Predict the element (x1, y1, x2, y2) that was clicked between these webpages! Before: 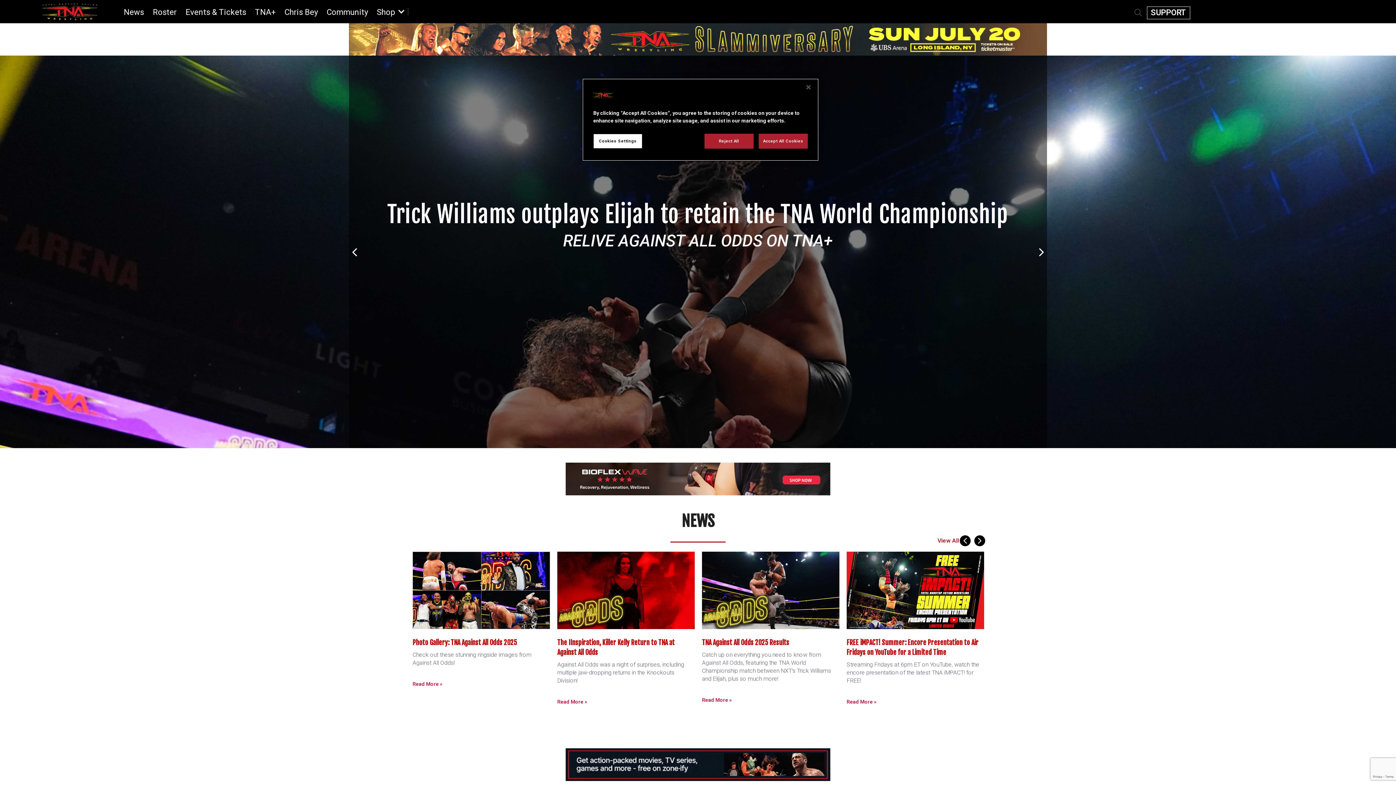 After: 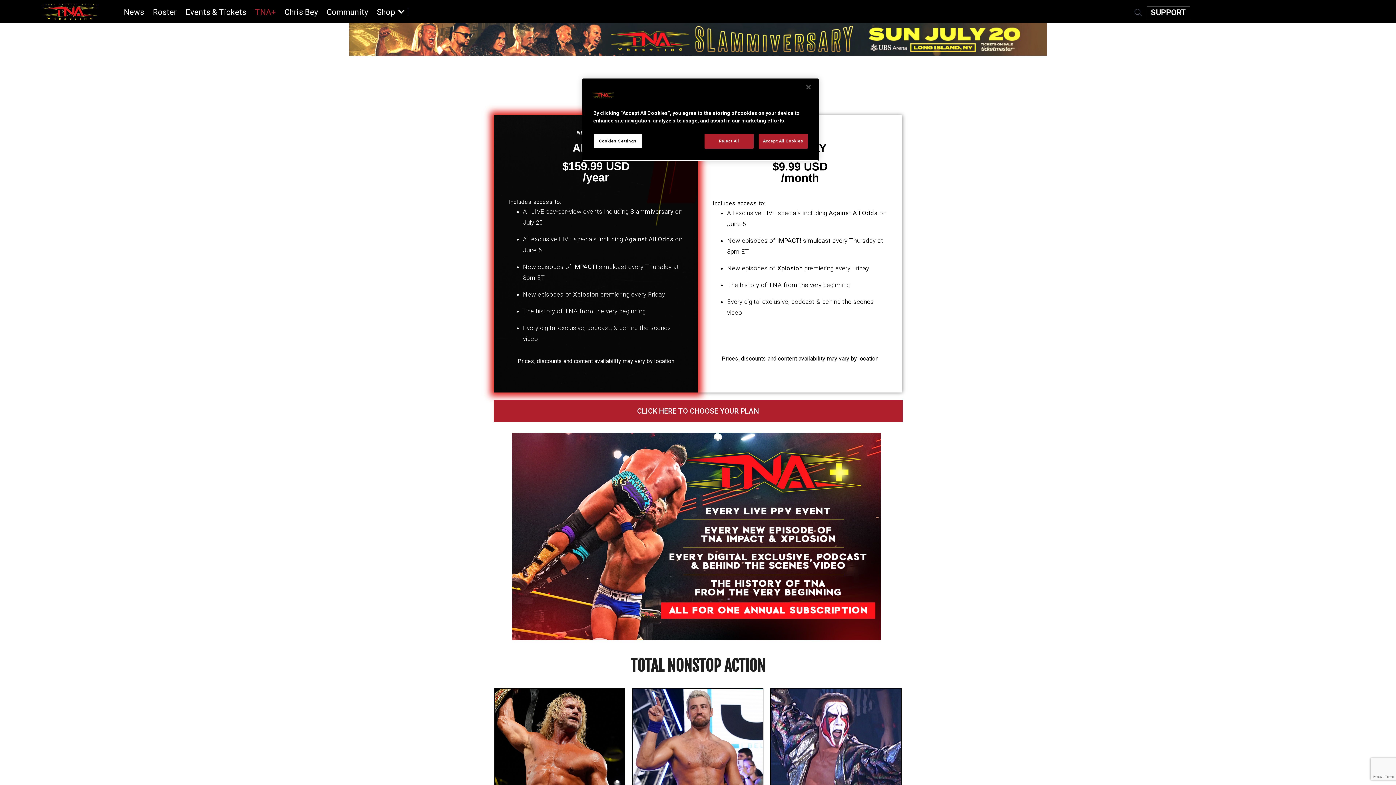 Action: label: TNA+ bbox: (255, 7, 275, 22)